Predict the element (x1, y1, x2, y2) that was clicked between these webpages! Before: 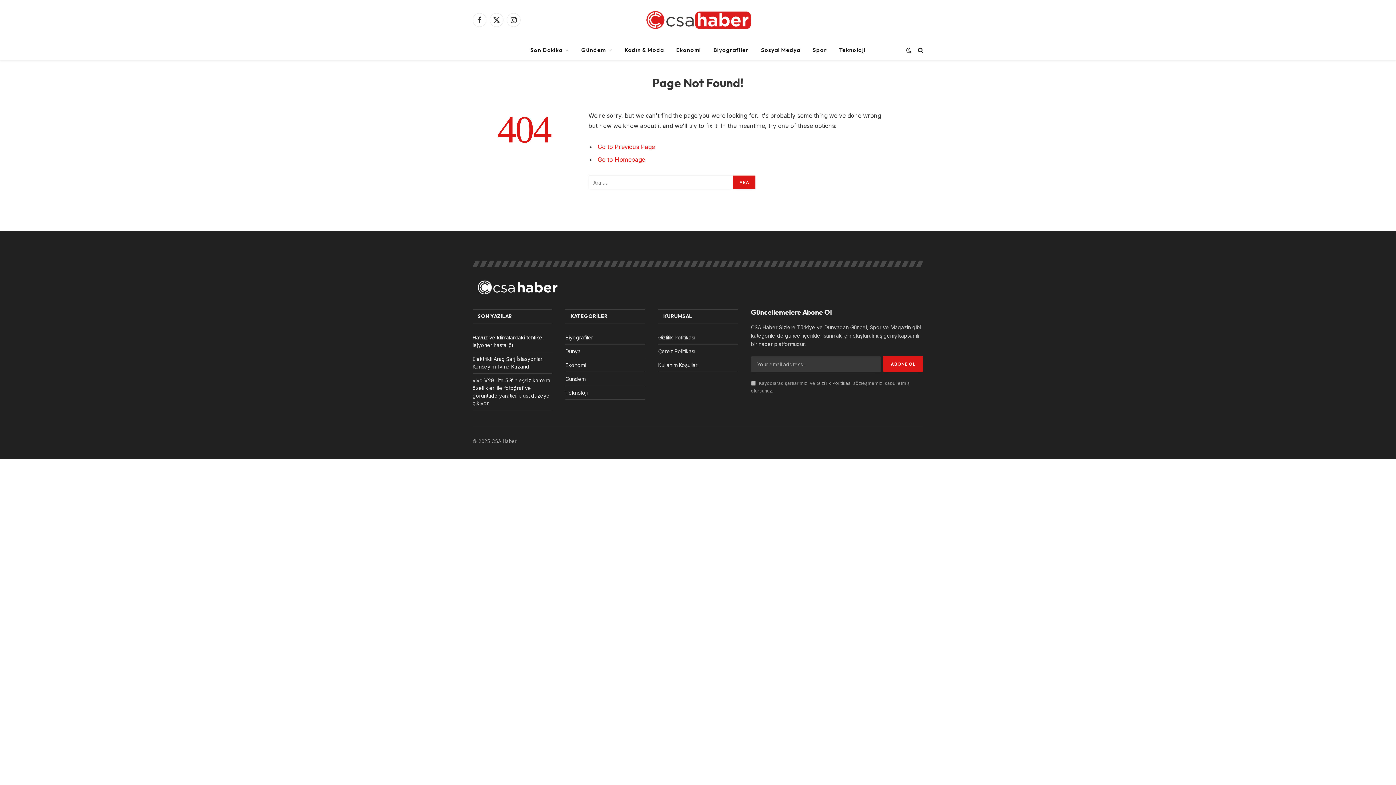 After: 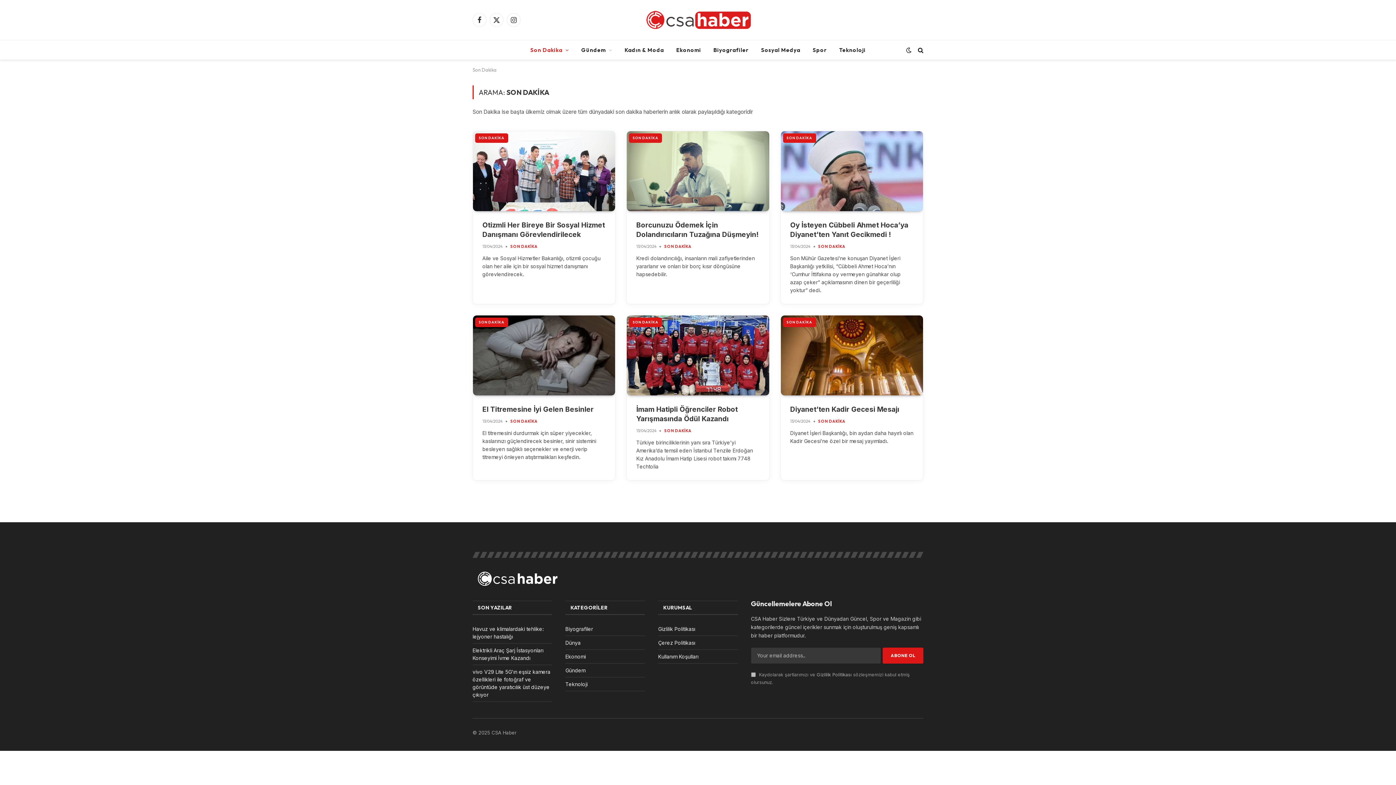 Action: label: Son Dakika bbox: (524, 40, 575, 59)